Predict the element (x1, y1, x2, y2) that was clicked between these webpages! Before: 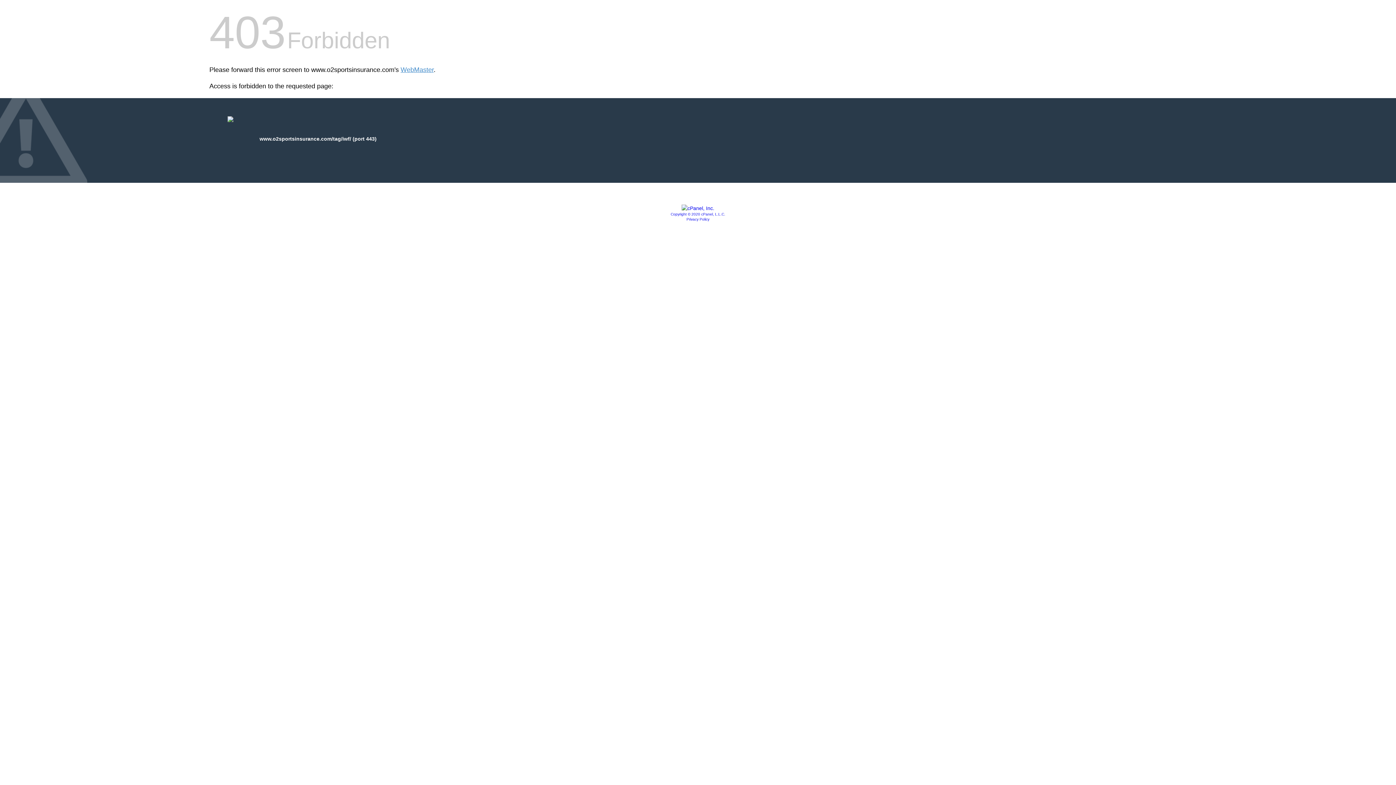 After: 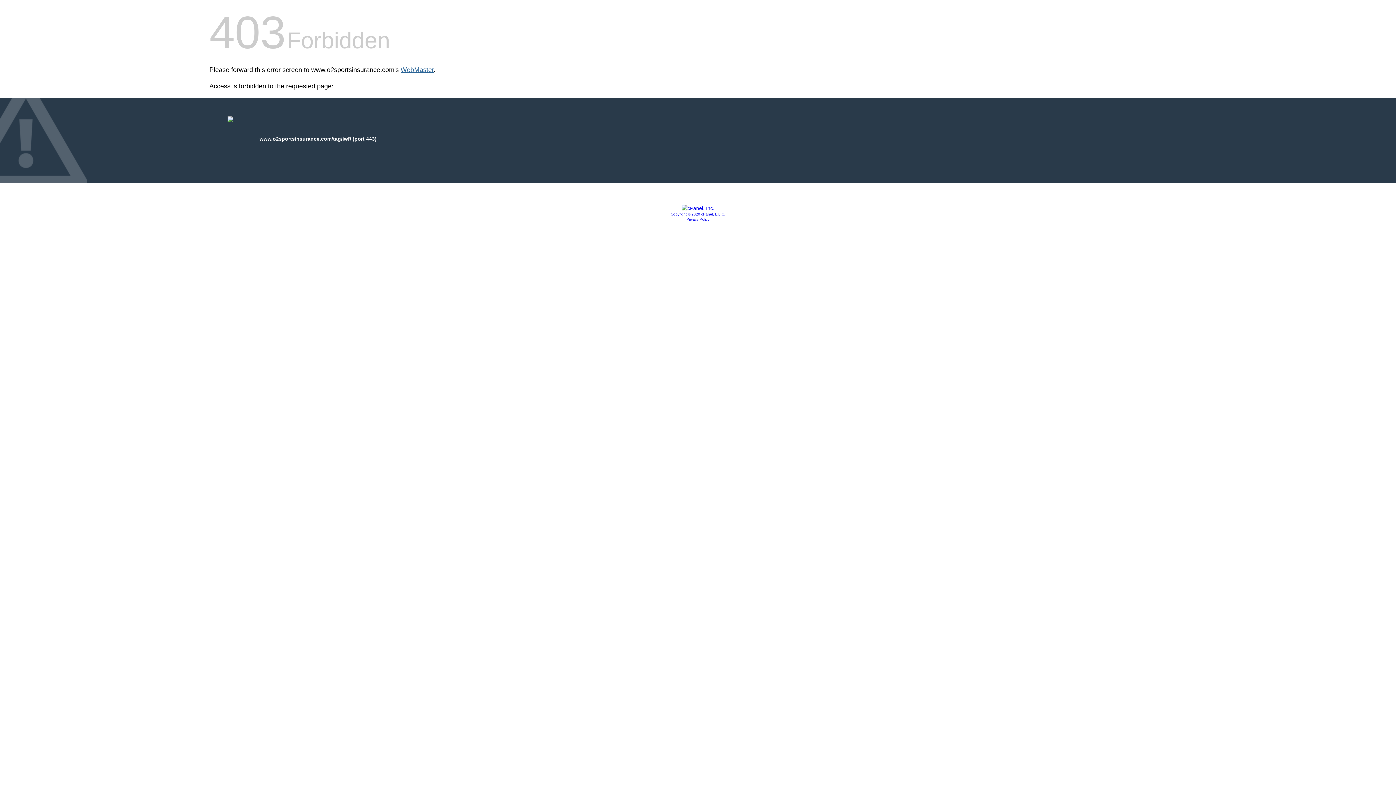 Action: label: WebMaster bbox: (400, 66, 433, 73)